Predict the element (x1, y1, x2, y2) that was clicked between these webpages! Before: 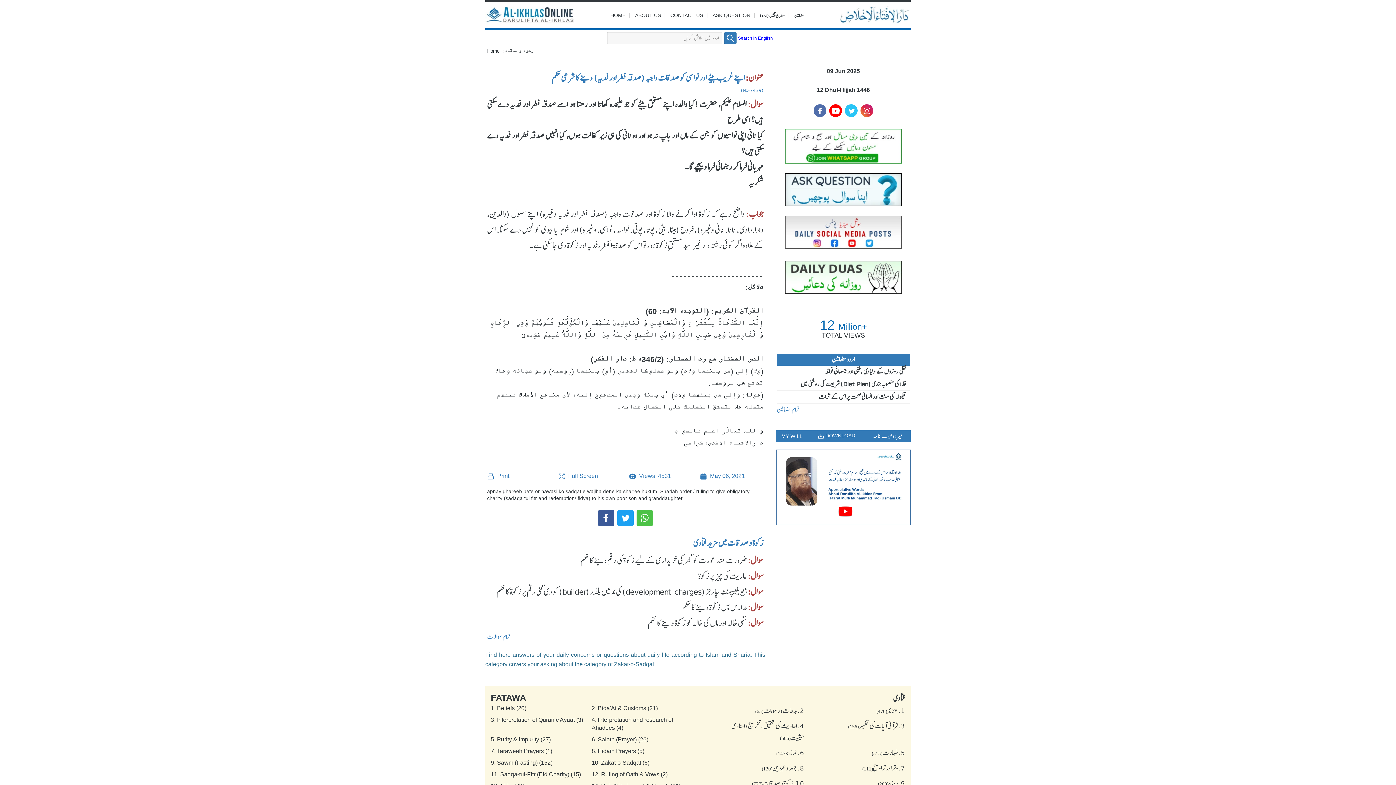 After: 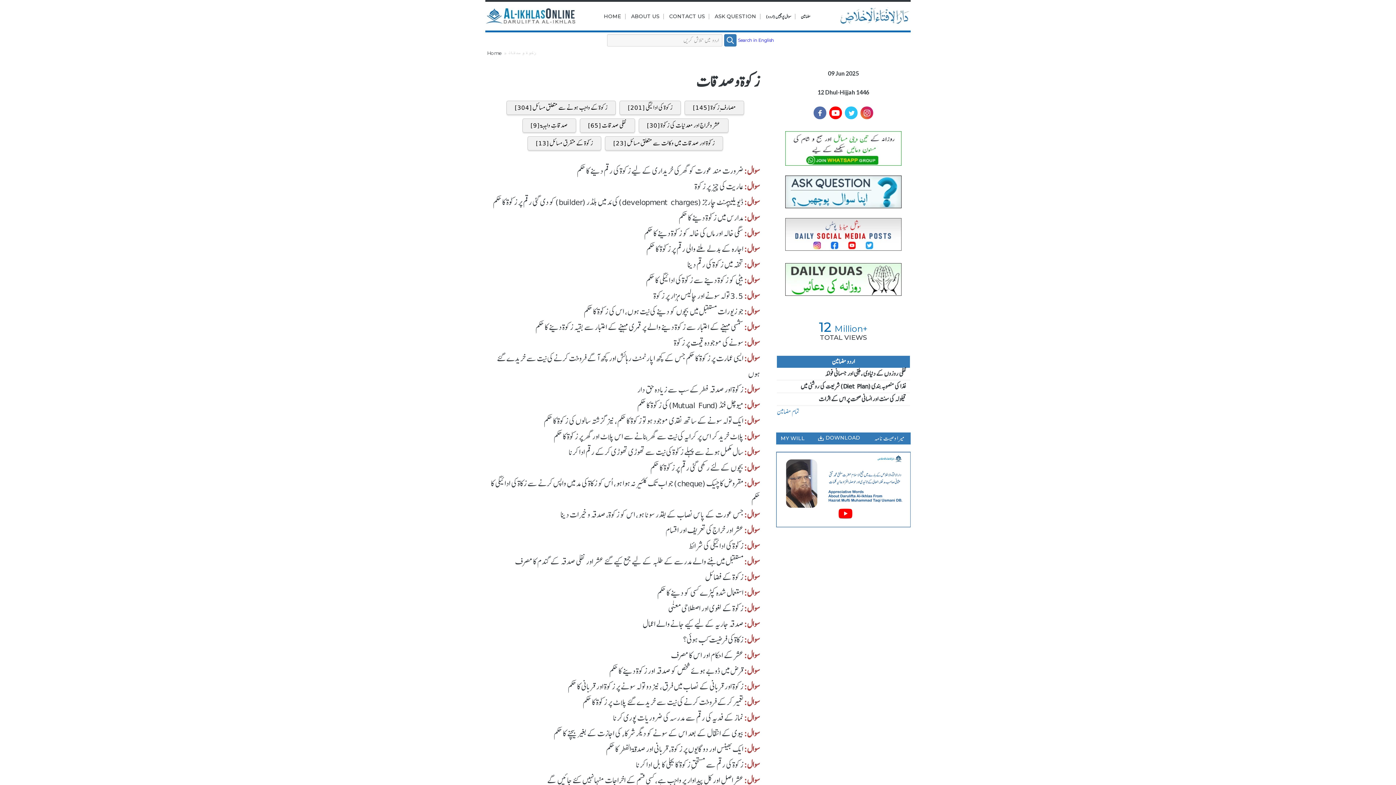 Action: label: تمام سوالات bbox: (487, 631, 510, 642)